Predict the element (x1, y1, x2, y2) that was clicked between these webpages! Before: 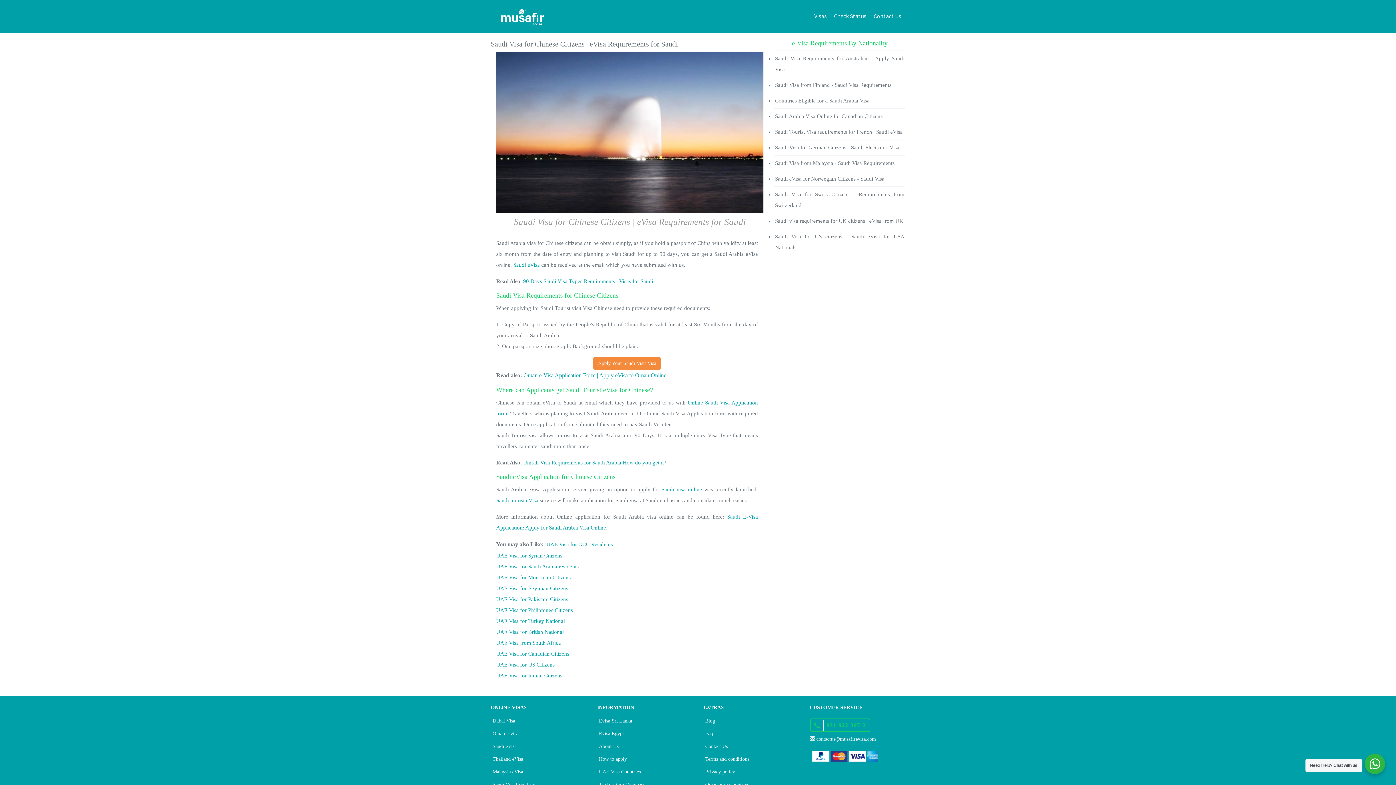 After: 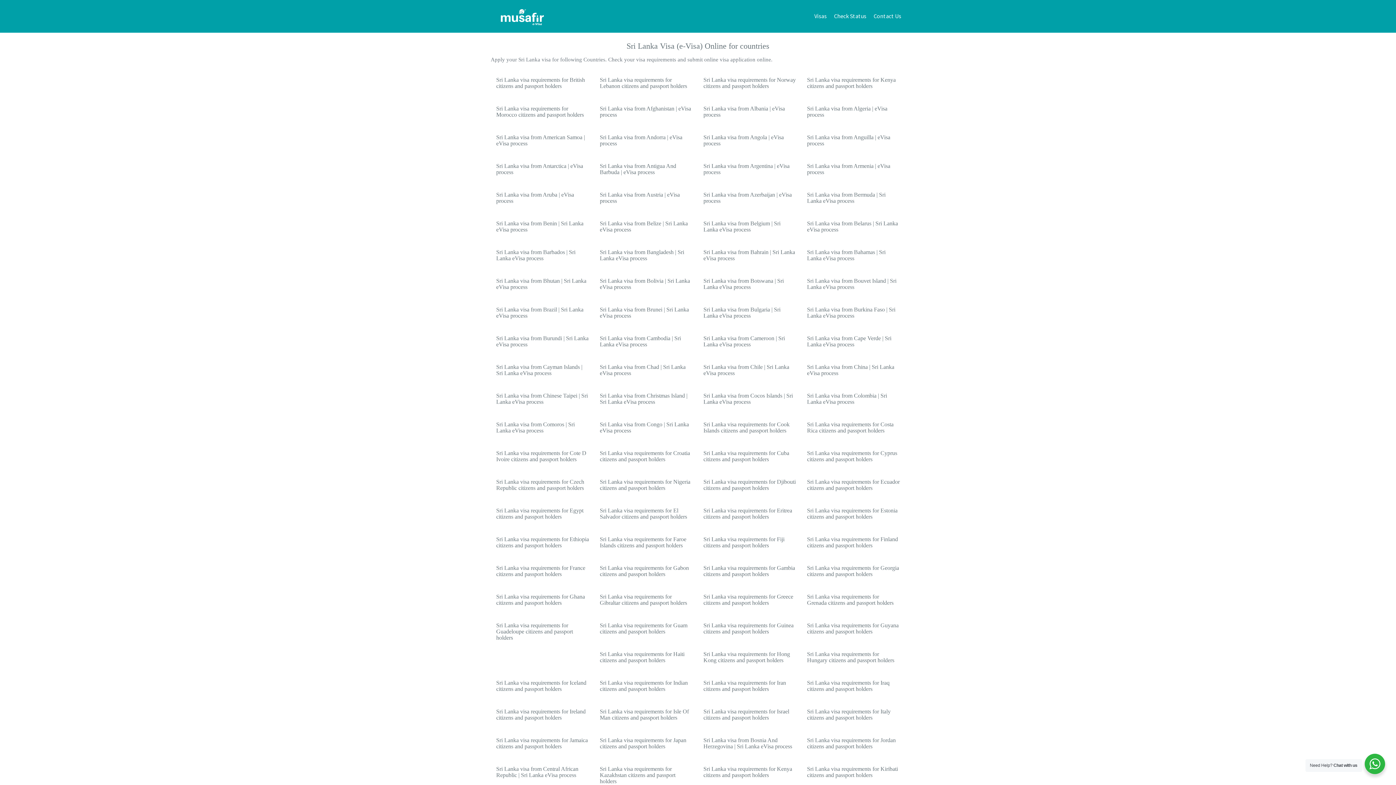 Action: bbox: (597, 714, 692, 727) label: Evisa Sri Lanka